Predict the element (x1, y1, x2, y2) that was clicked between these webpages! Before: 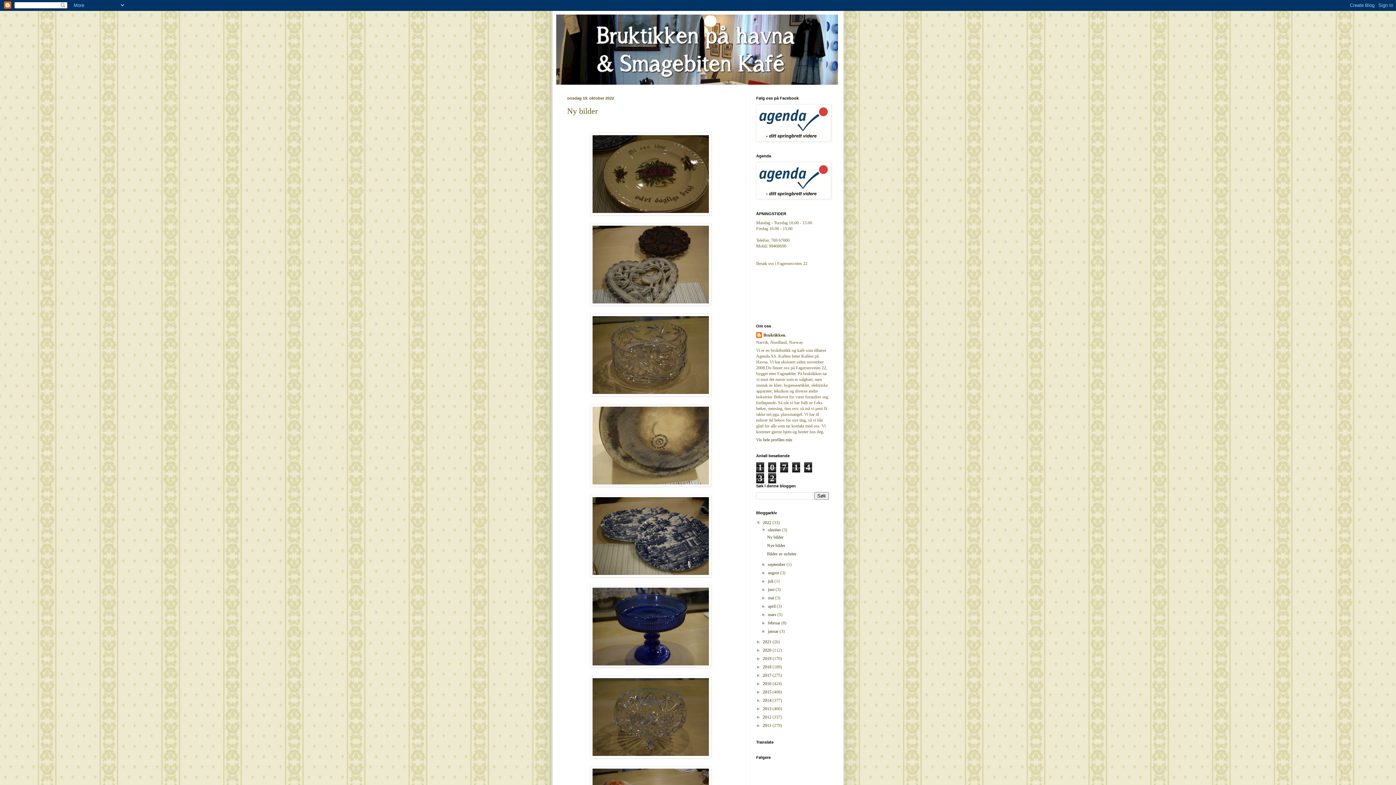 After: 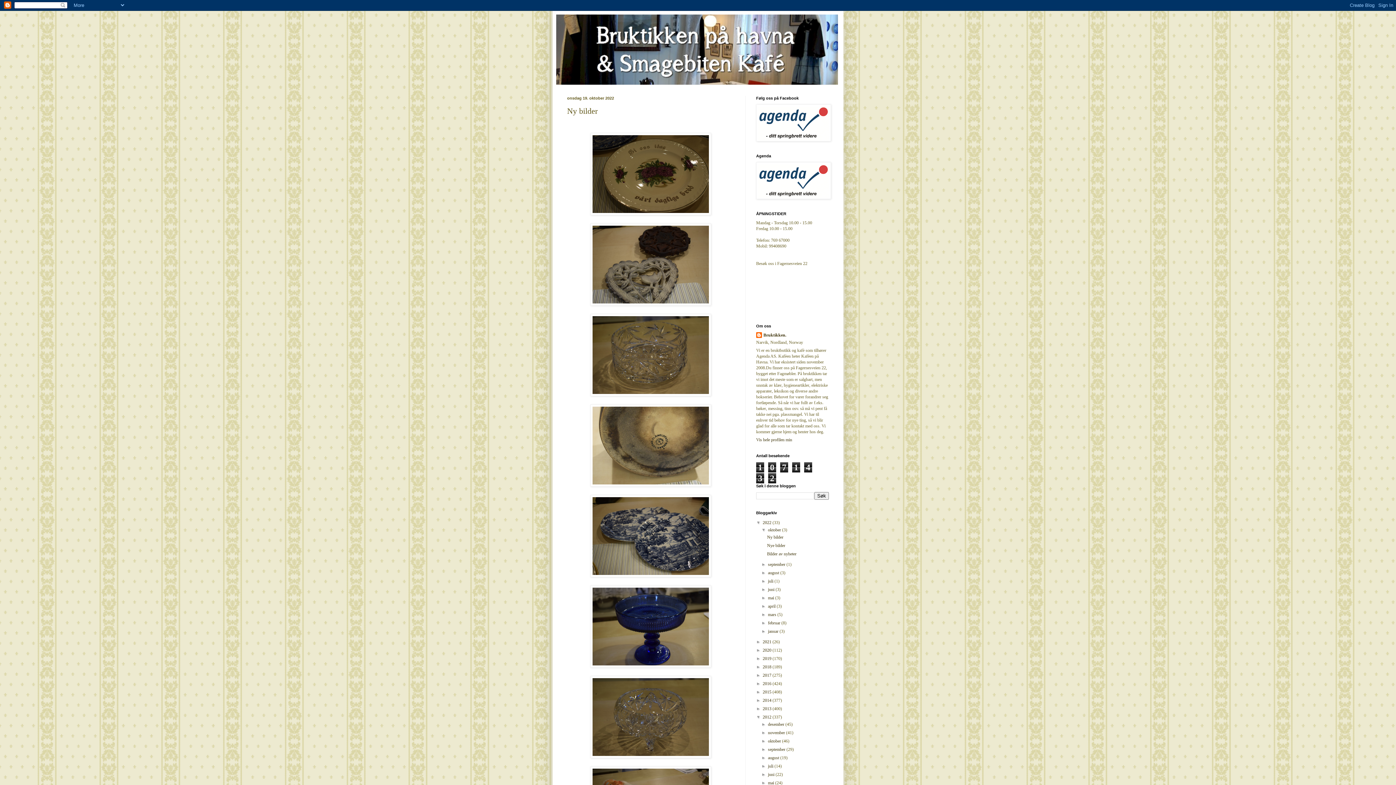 Action: label: ►   bbox: (756, 714, 762, 720)